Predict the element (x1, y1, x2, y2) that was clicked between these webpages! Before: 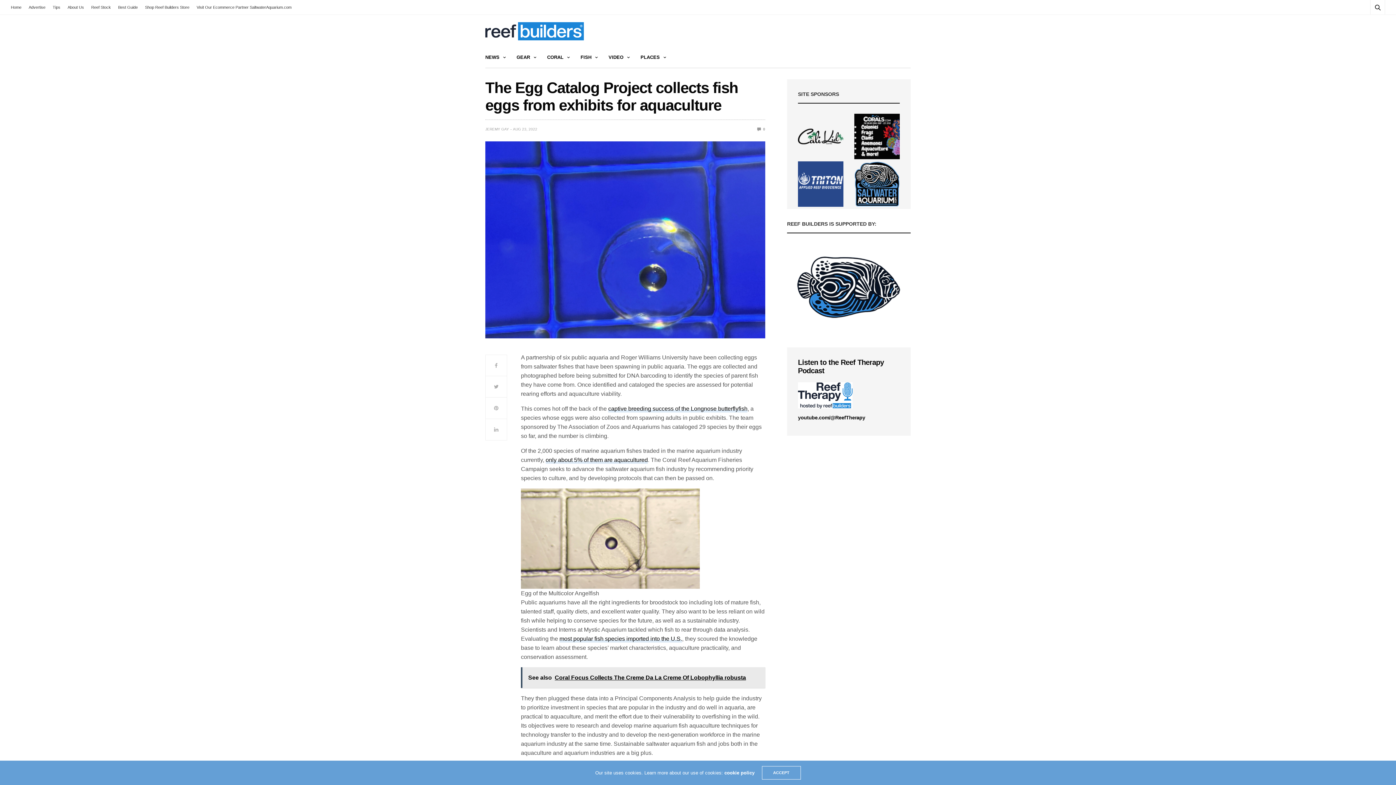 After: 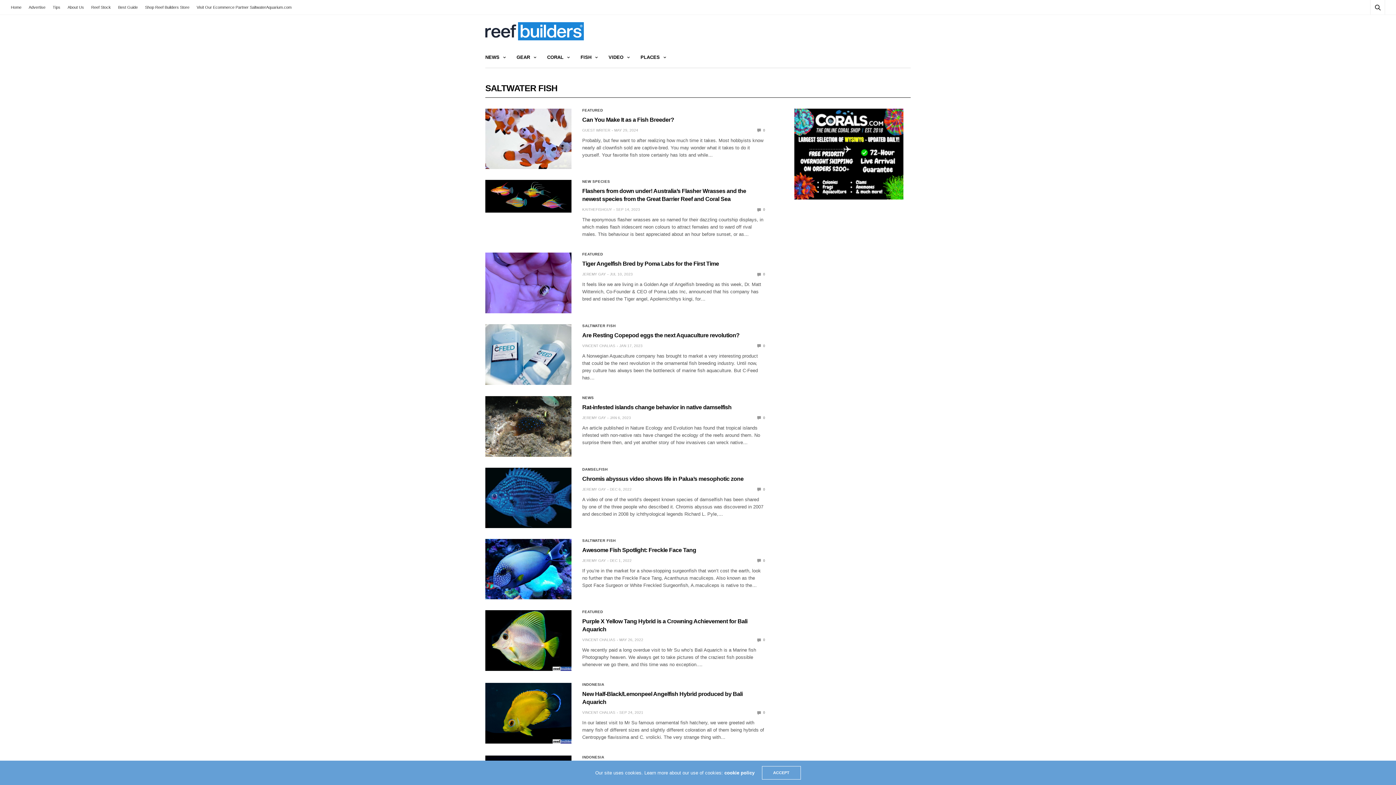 Action: bbox: (580, 53, 597, 61) label: FISH